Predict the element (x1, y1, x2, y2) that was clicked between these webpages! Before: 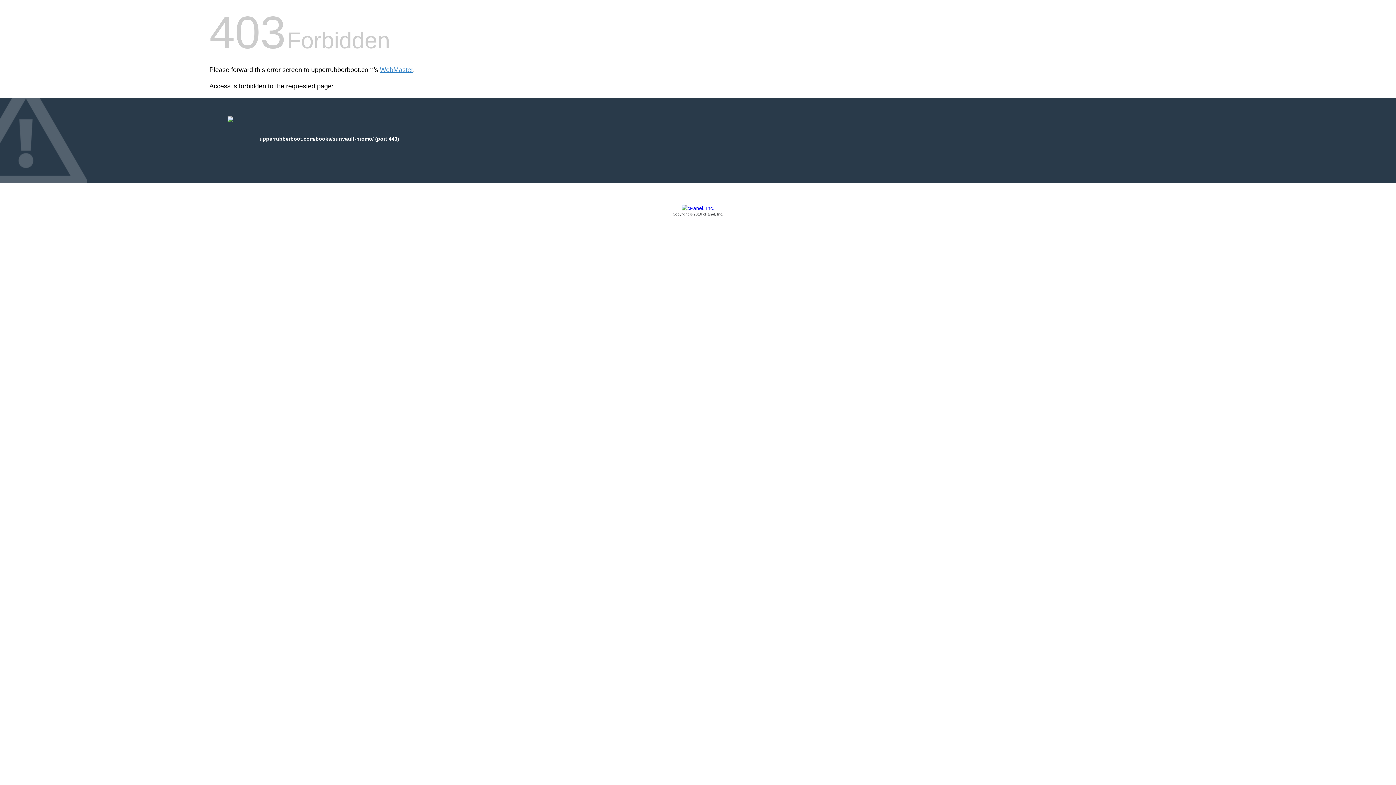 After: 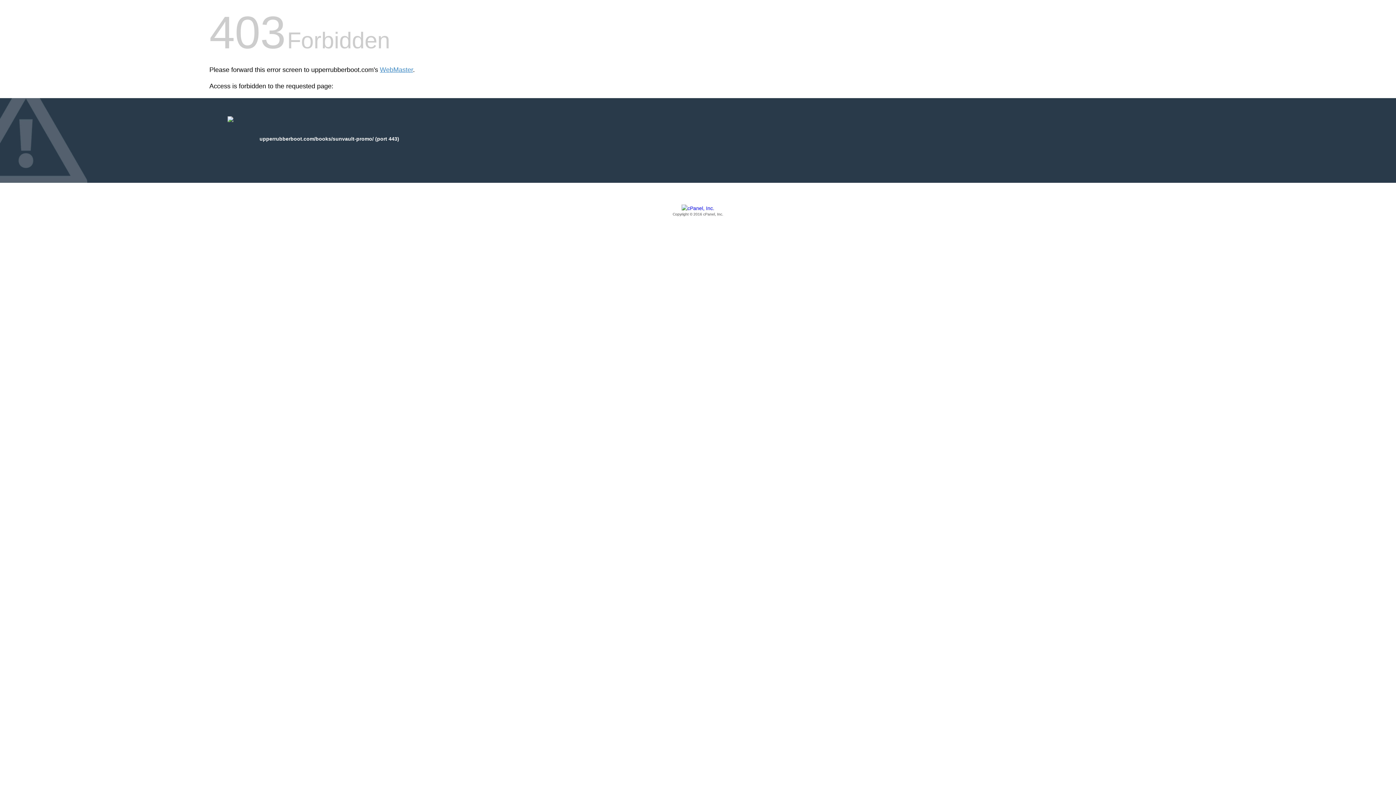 Action: label: Copyright © 2016 cPanel, Inc. bbox: (209, 205, 1186, 217)